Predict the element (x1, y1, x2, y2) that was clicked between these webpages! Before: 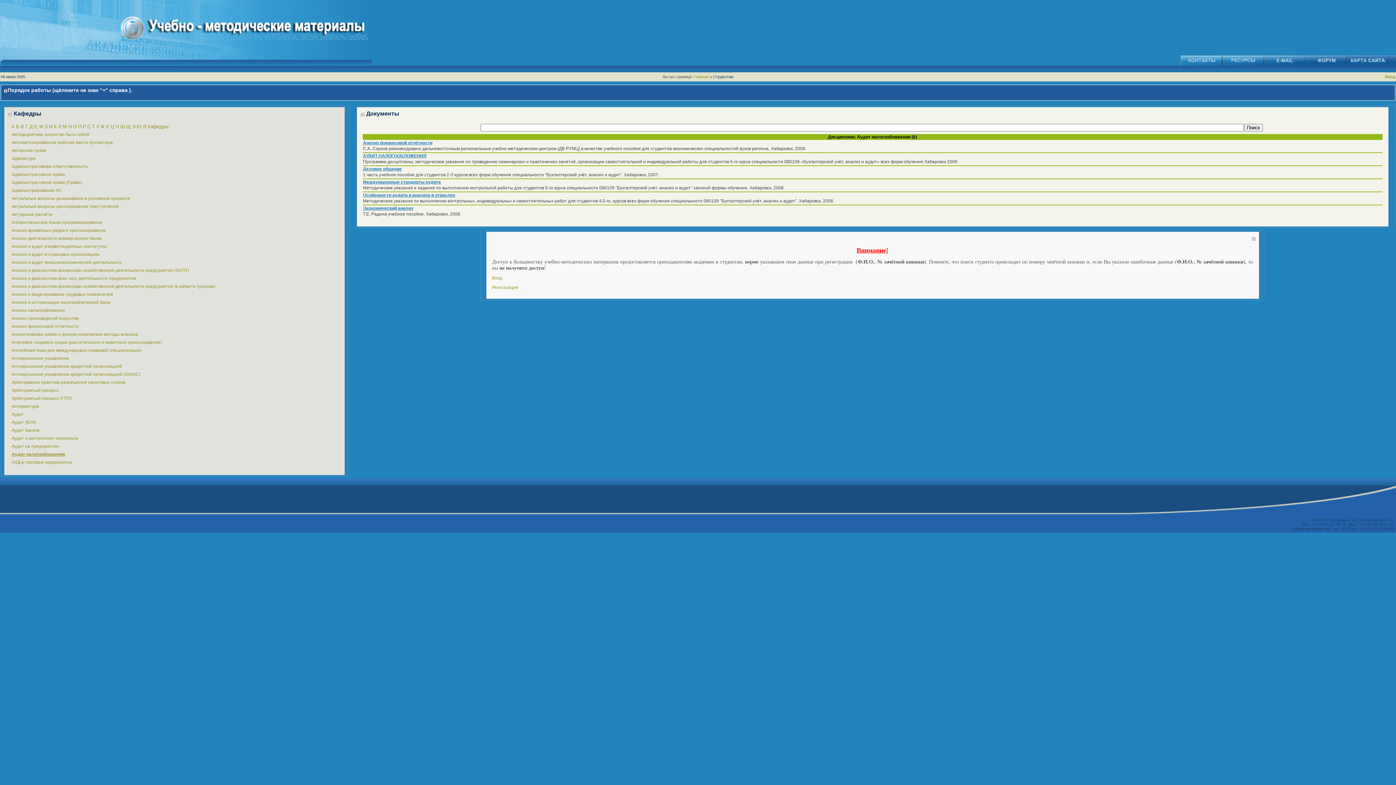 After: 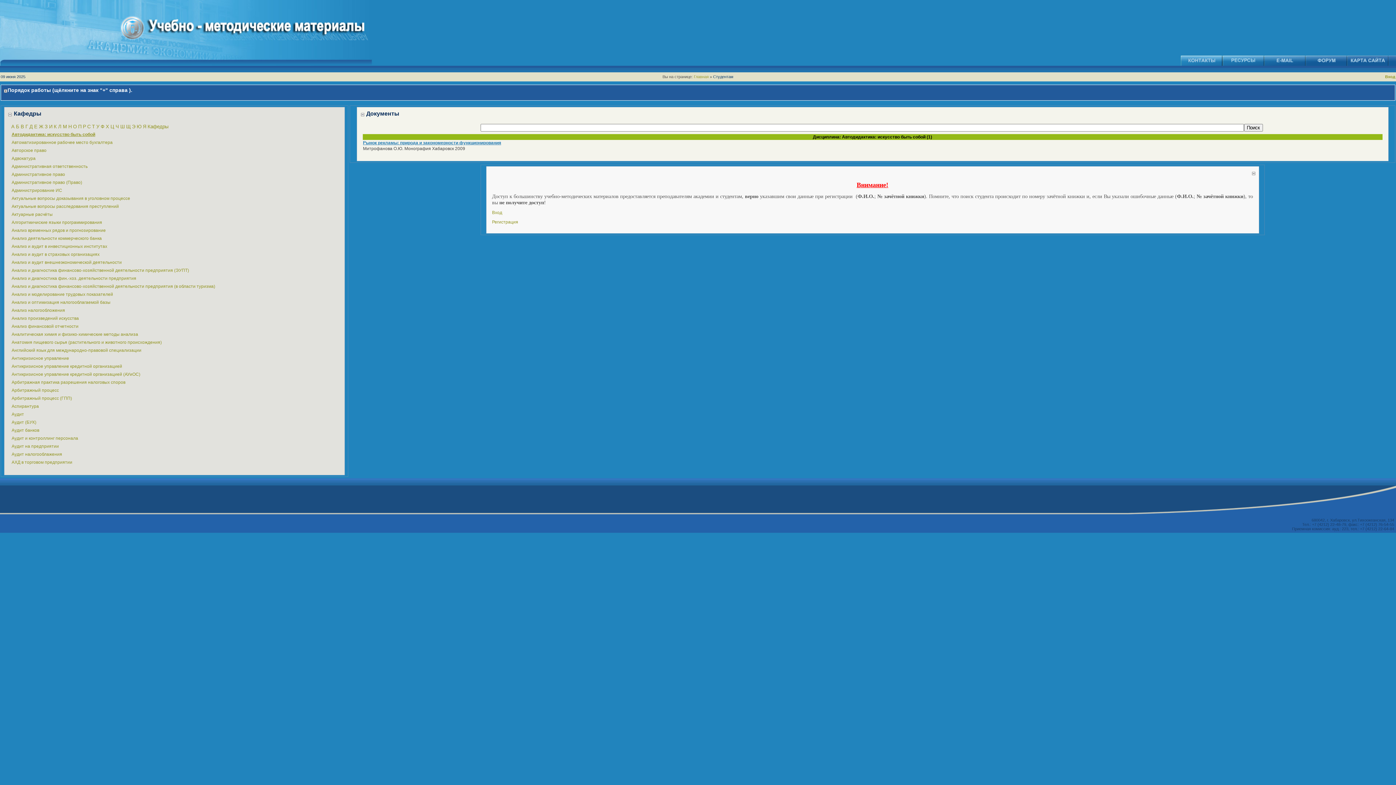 Action: label: Автодидактика: искусство быть собой bbox: (11, 132, 89, 137)